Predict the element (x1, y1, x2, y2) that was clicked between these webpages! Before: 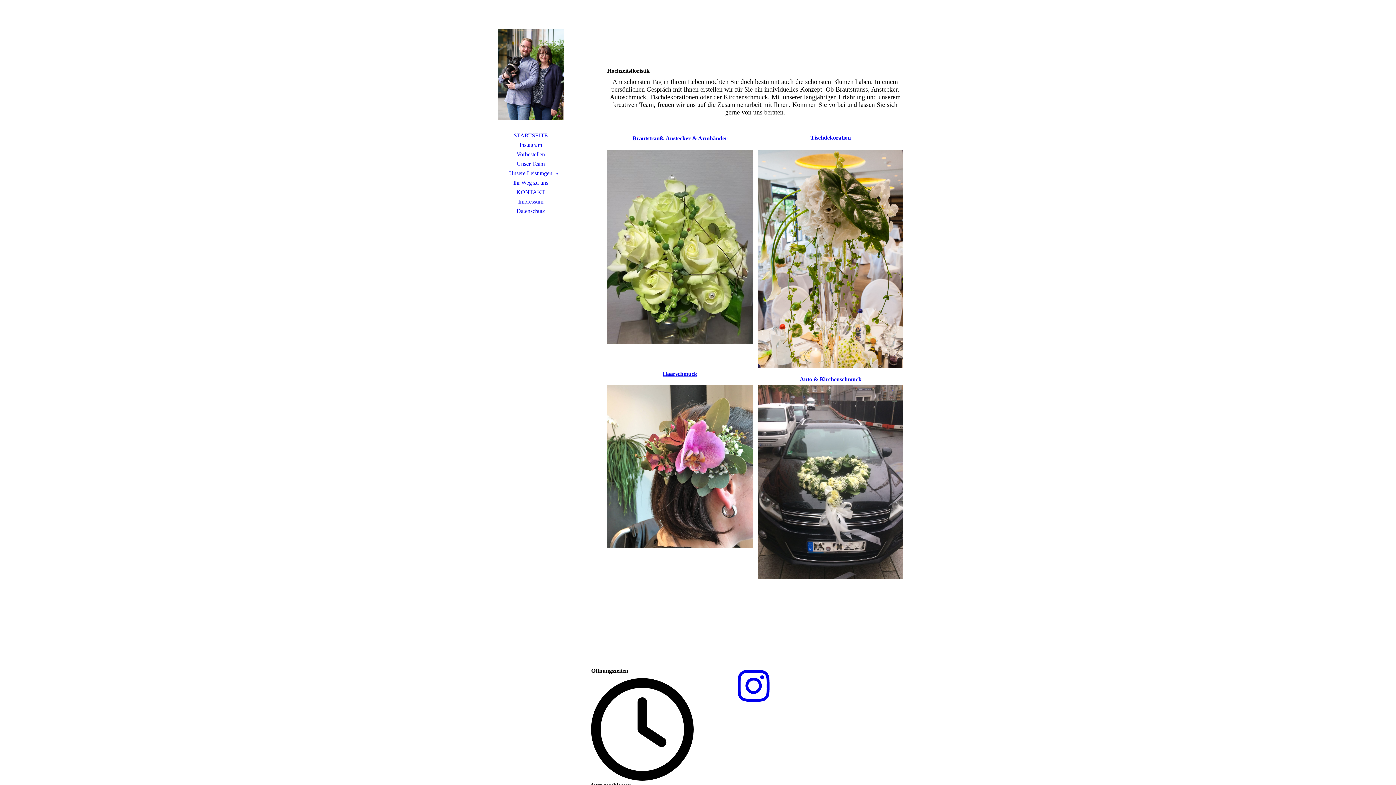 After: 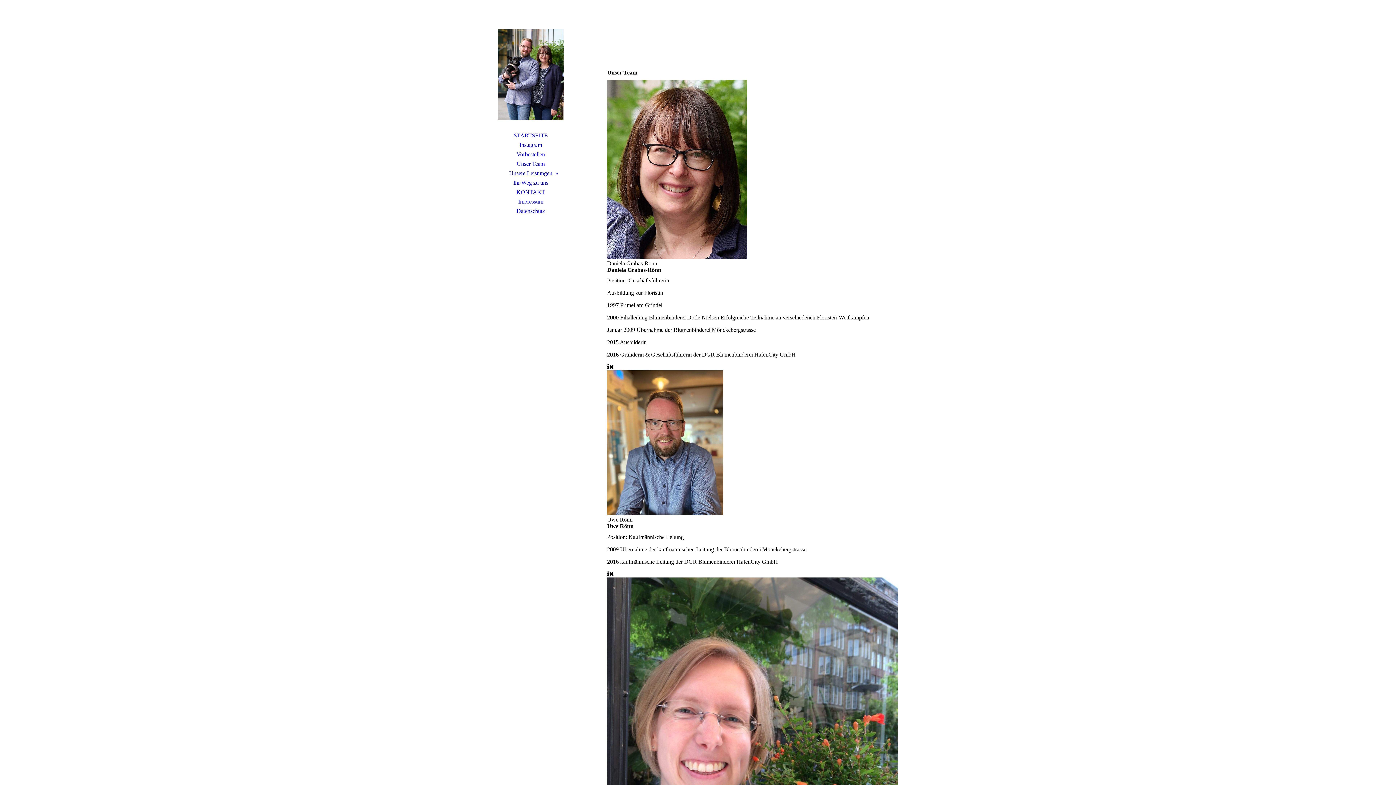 Action: bbox: (480, 159, 581, 168) label: Unser Team